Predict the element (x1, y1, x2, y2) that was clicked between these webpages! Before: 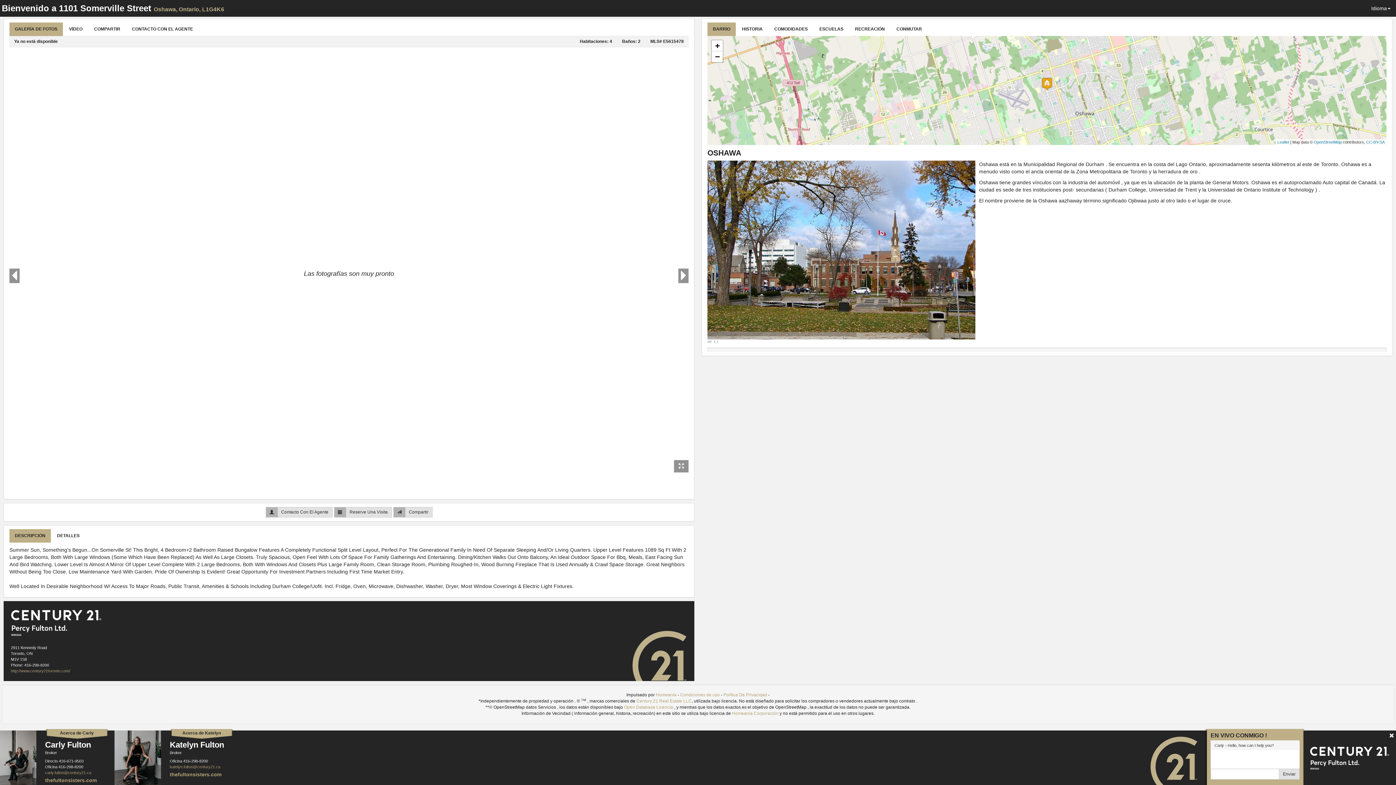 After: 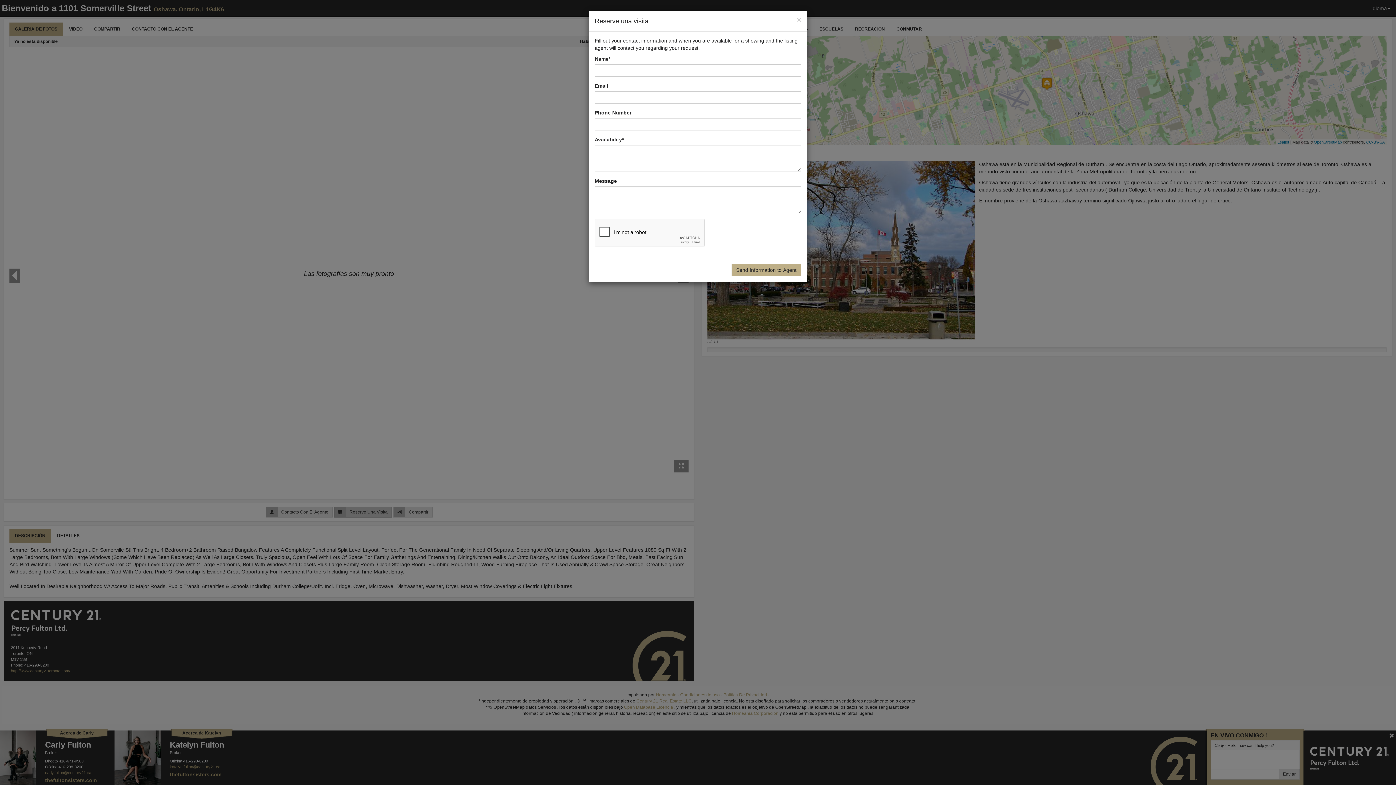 Action: label: Reserve Una Visita bbox: (334, 507, 391, 517)